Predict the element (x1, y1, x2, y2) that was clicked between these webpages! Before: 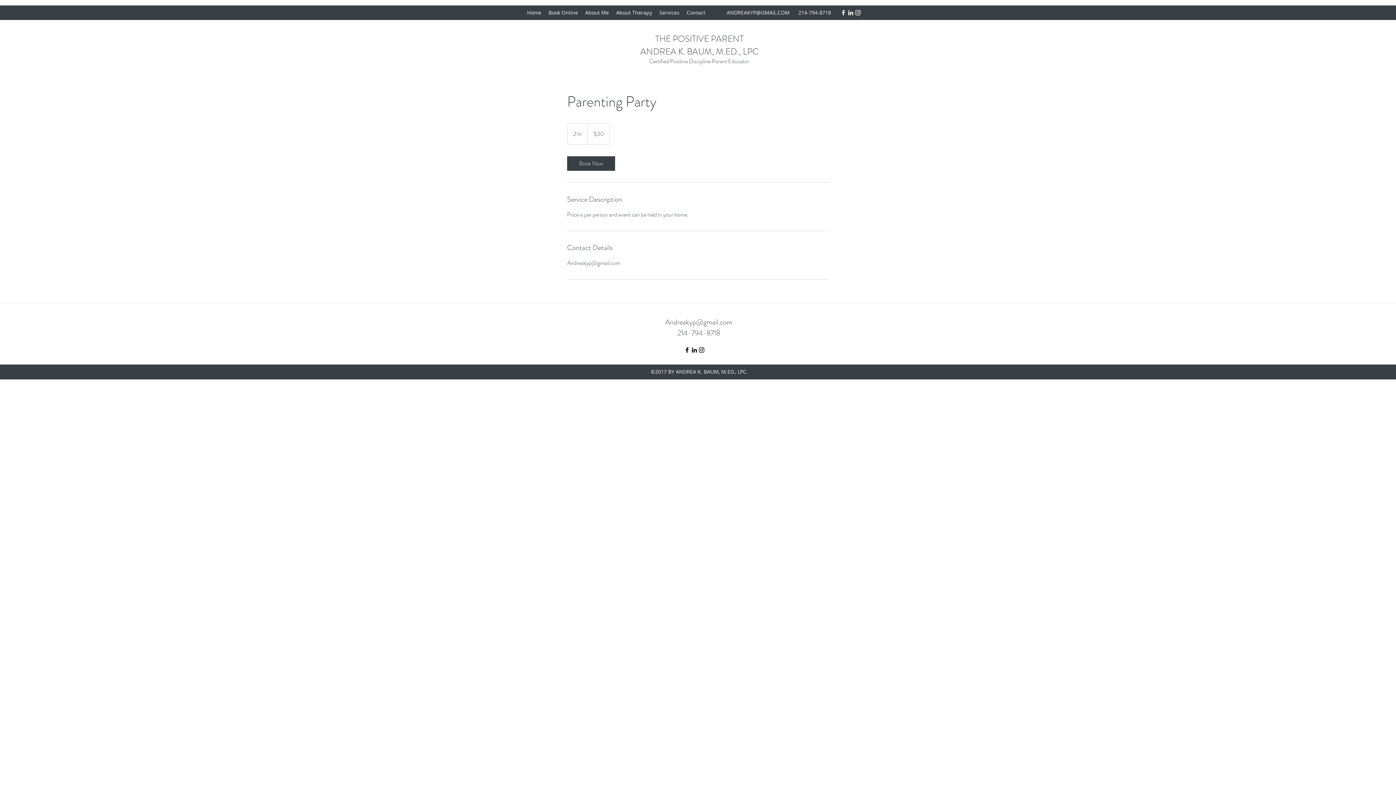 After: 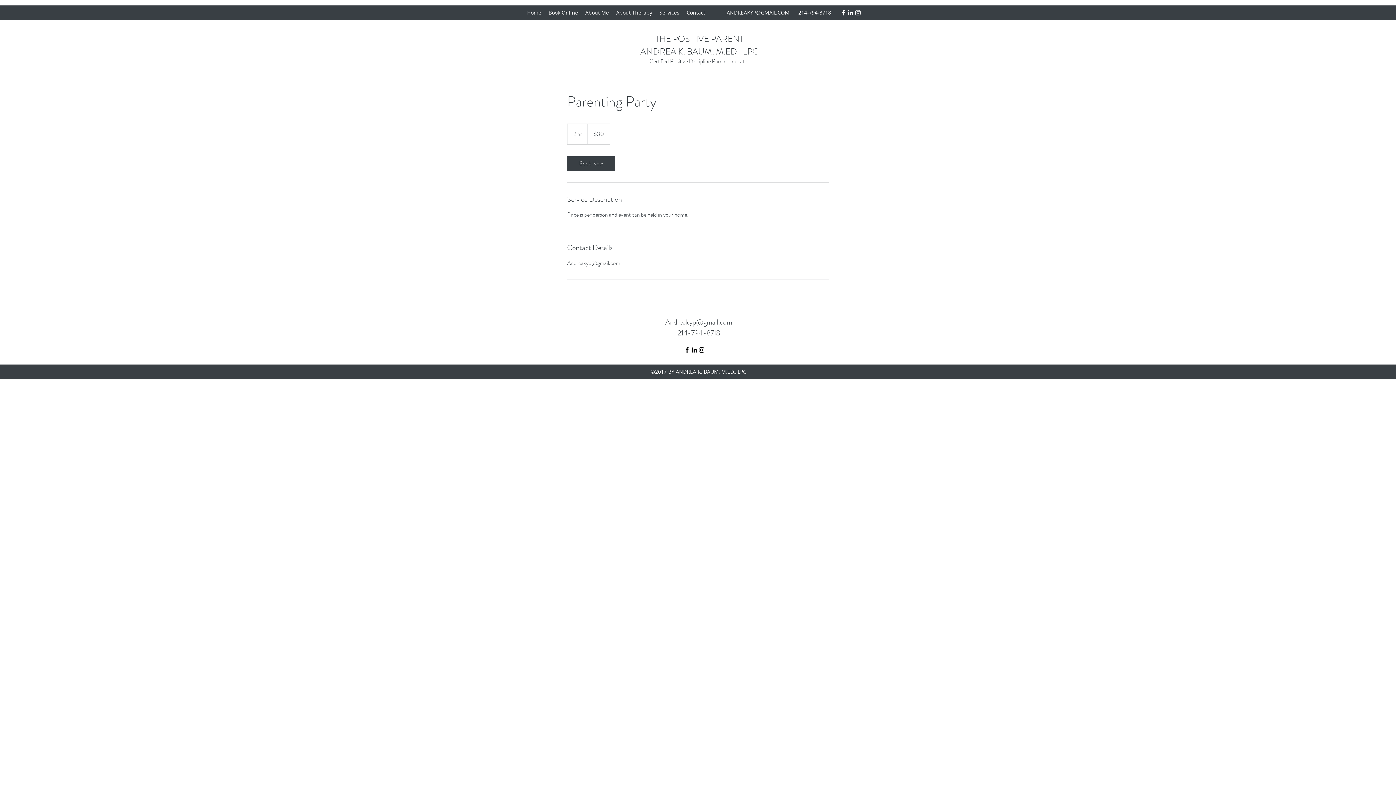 Action: bbox: (698, 346, 705, 353) label: Instagram